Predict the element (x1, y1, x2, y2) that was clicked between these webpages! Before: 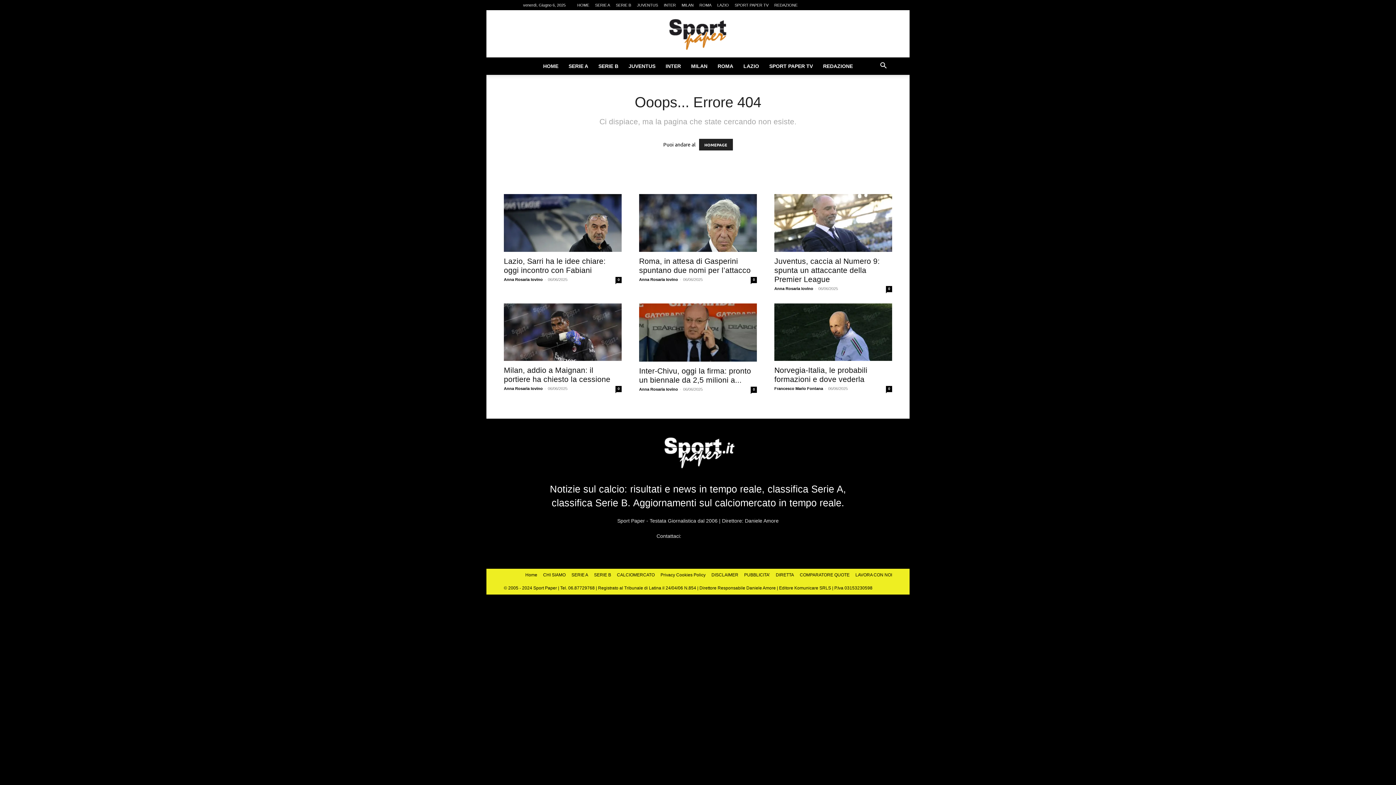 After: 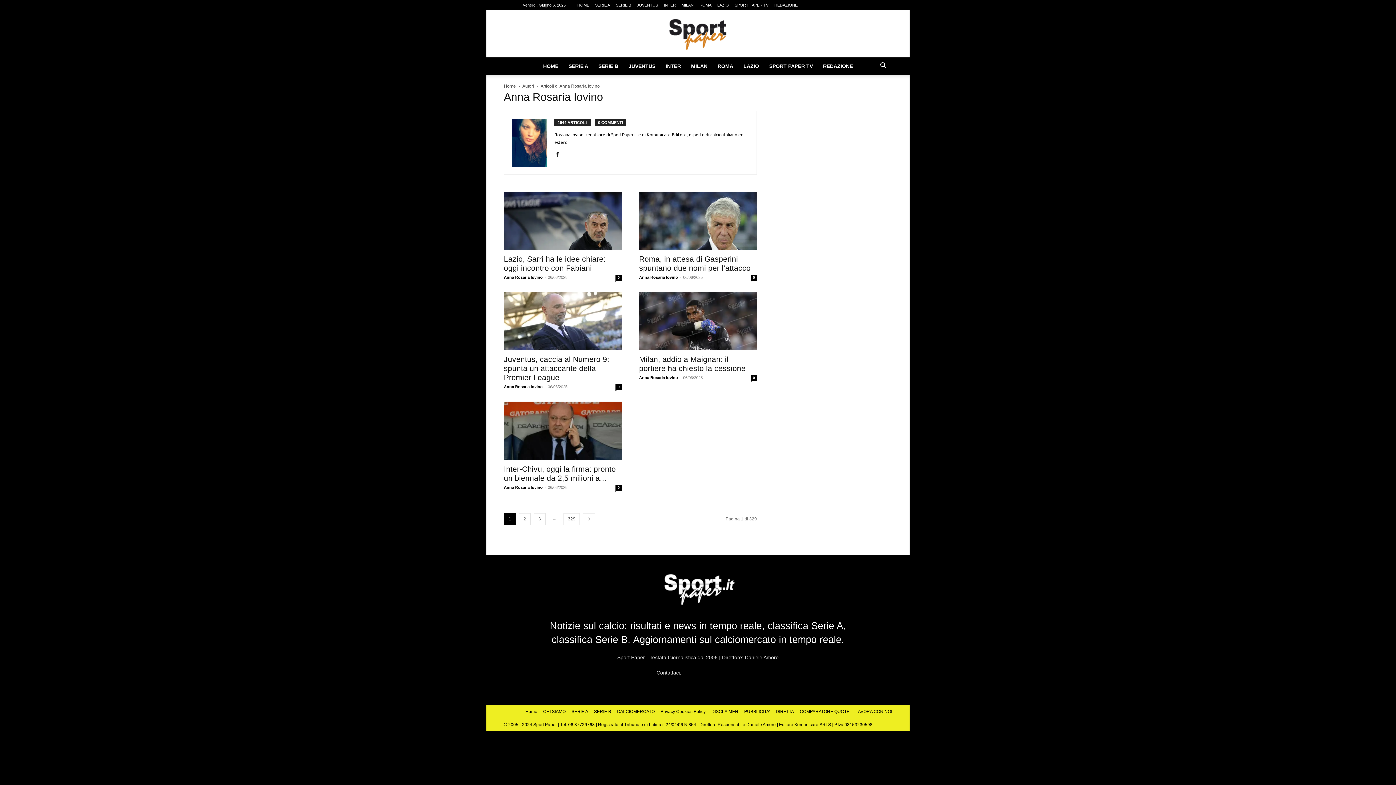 Action: bbox: (639, 387, 678, 391) label: Anna Rosaria Iovino